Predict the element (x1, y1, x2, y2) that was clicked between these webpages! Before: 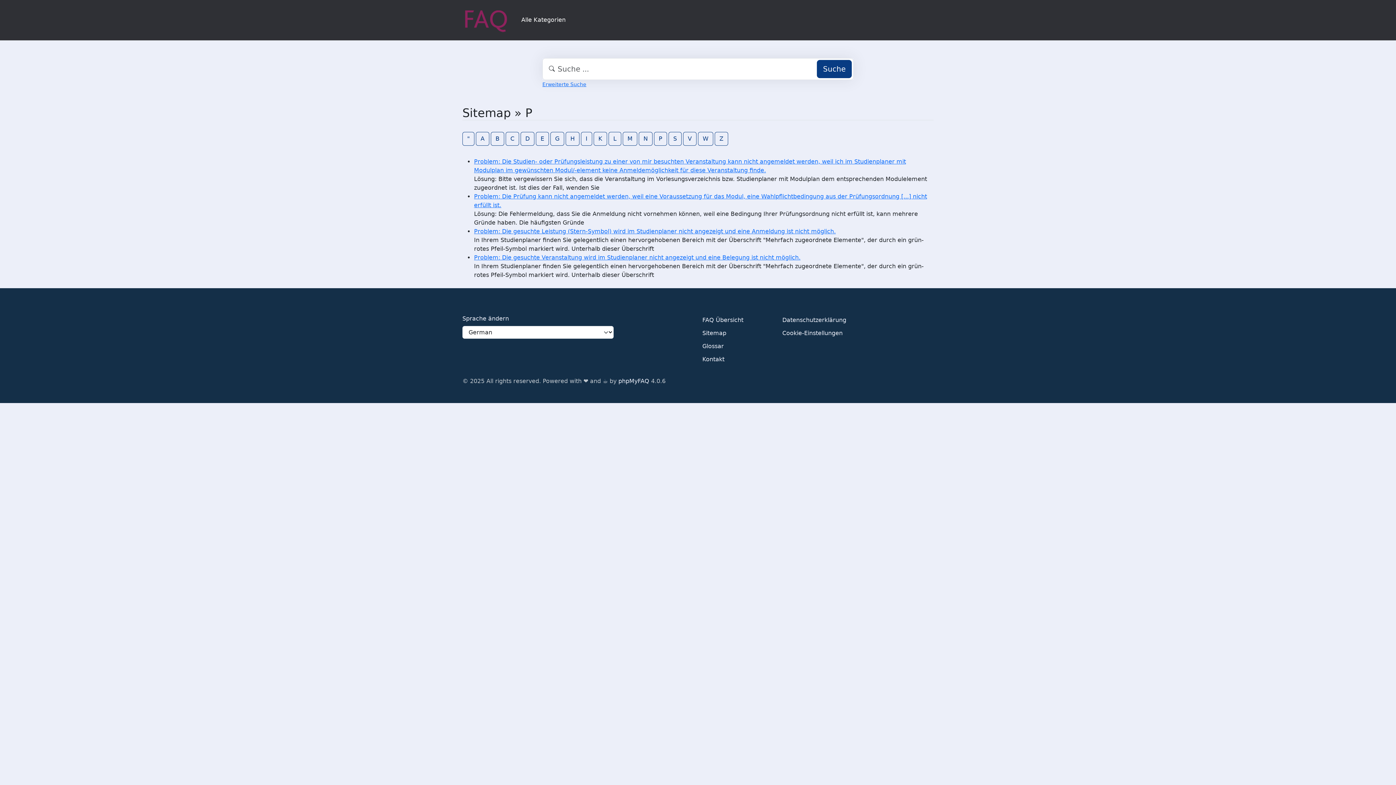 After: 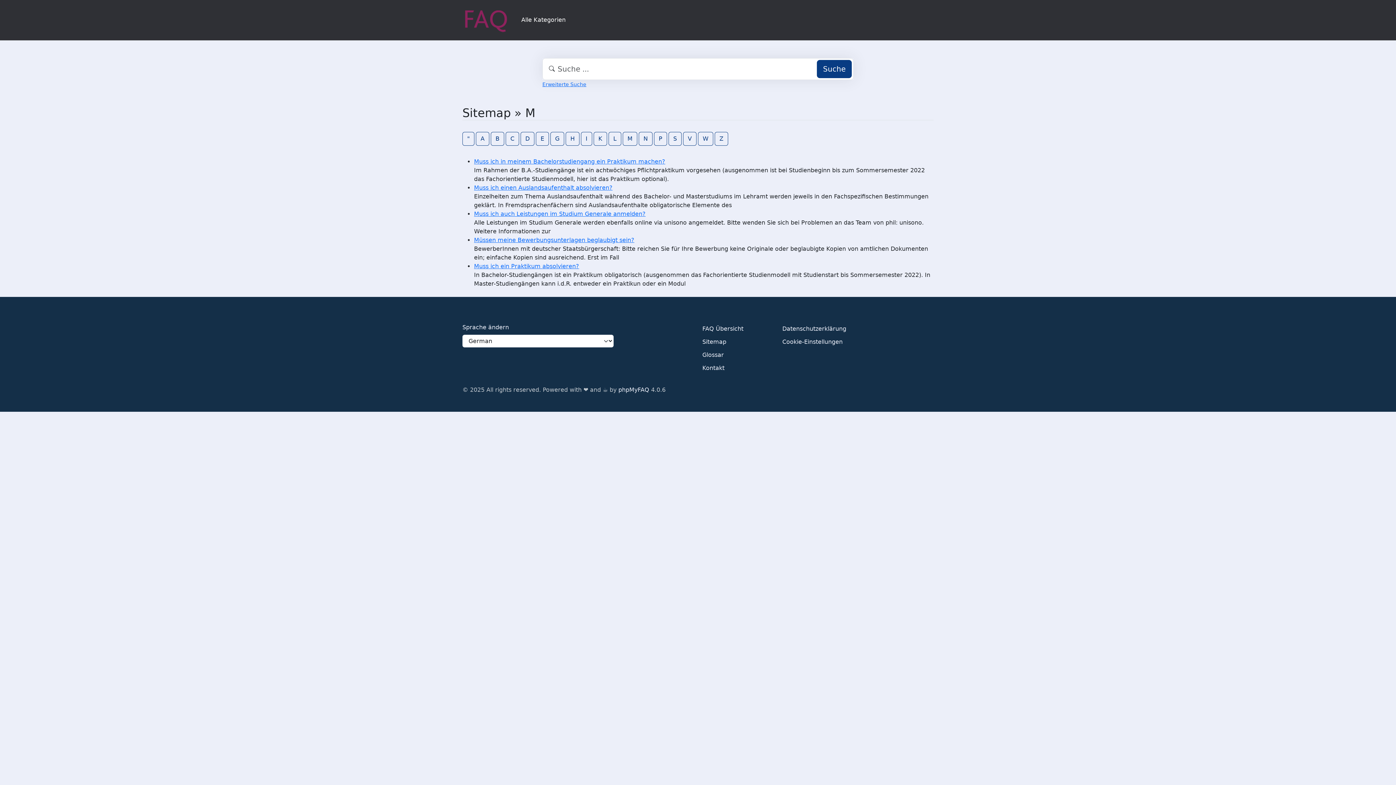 Action: label: M bbox: (622, 131, 637, 145)